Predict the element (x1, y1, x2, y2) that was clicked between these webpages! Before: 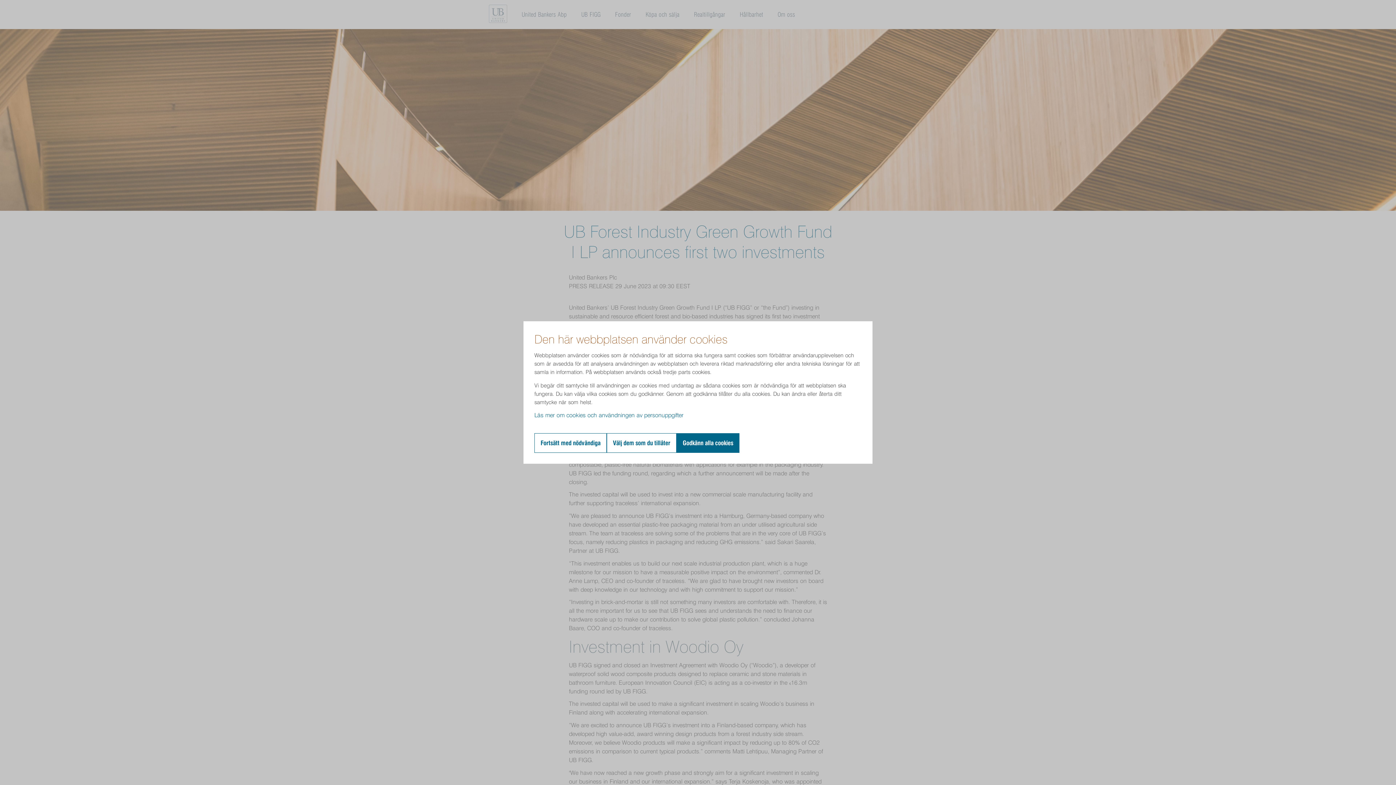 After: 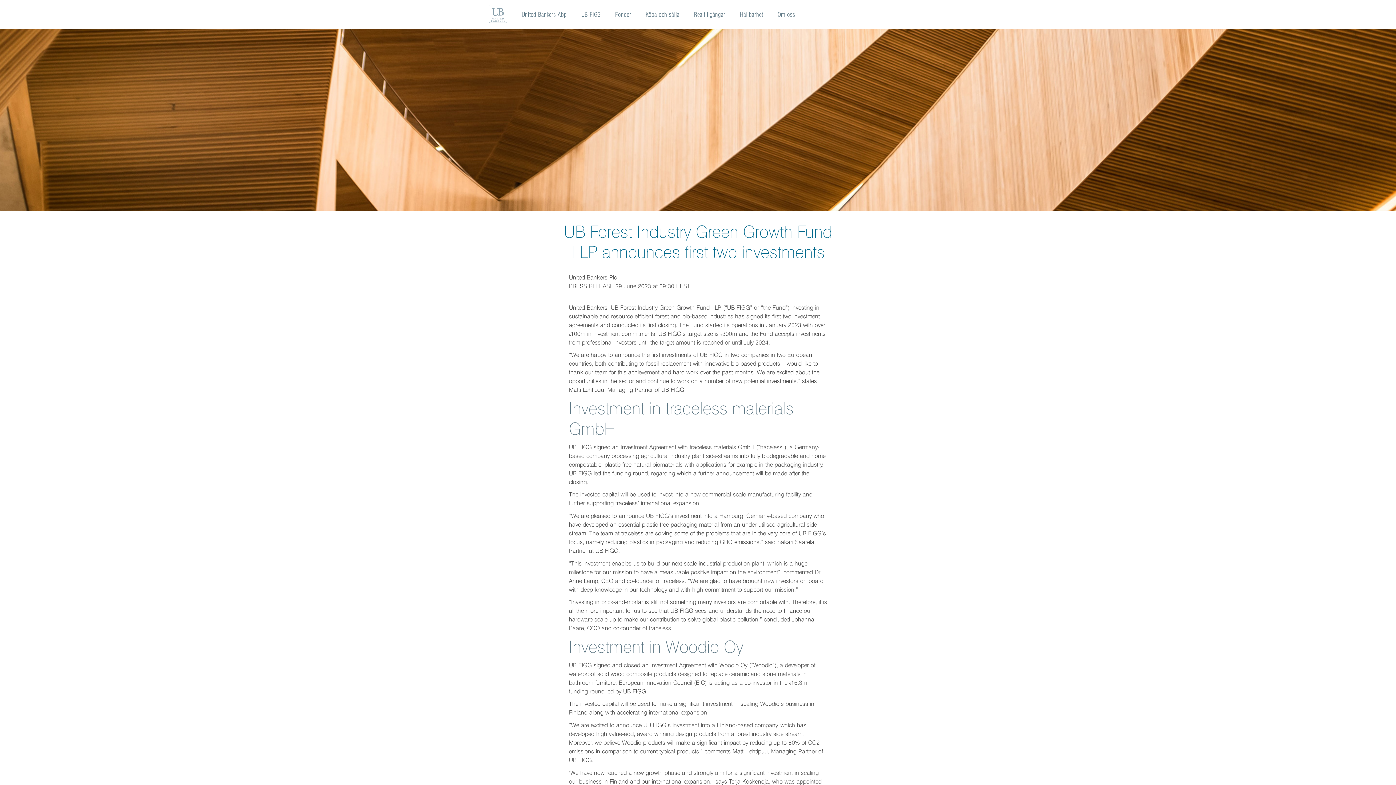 Action: label: Fortsätt med nödvändiga bbox: (534, 433, 606, 453)